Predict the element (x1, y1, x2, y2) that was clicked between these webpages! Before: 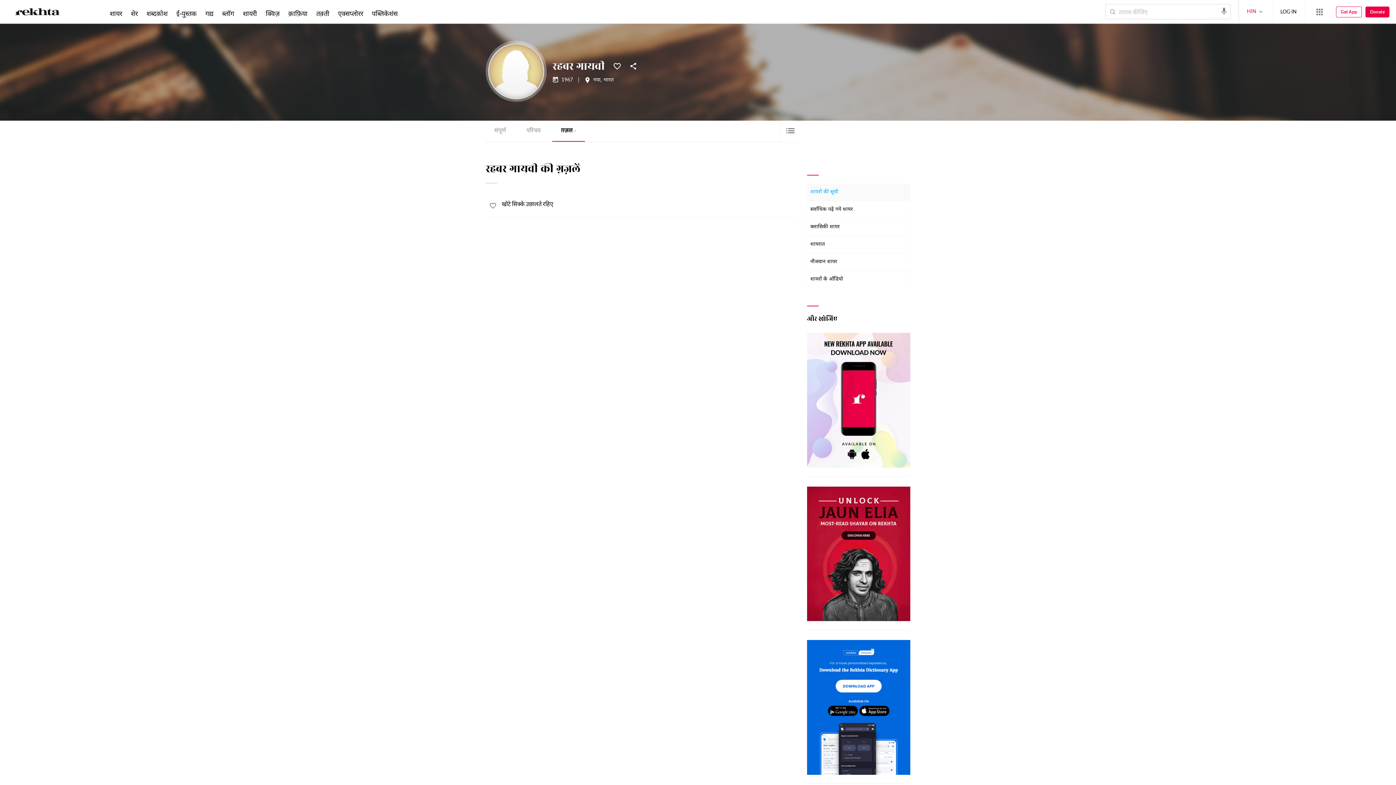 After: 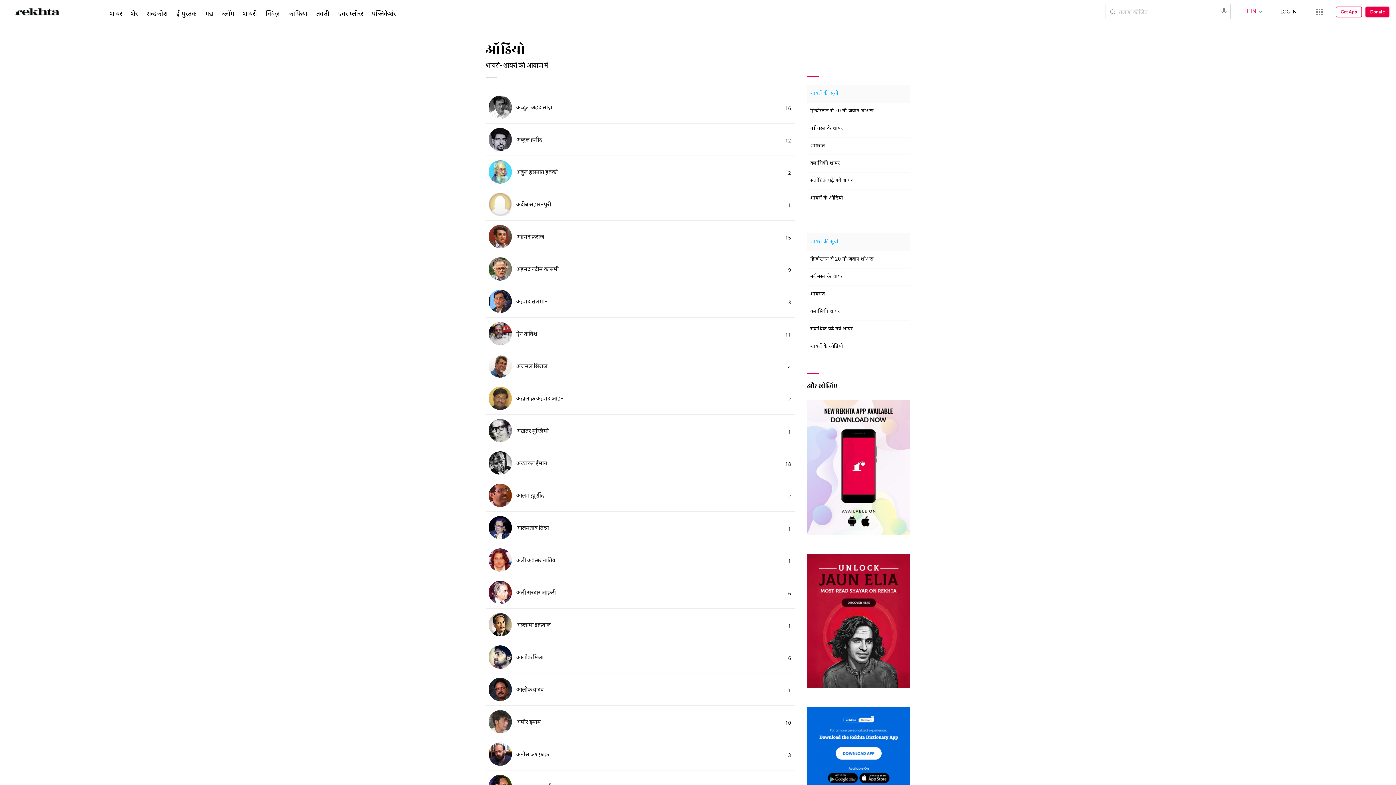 Action: label: शायरों के ऑडियो bbox: (807, 270, 910, 288)